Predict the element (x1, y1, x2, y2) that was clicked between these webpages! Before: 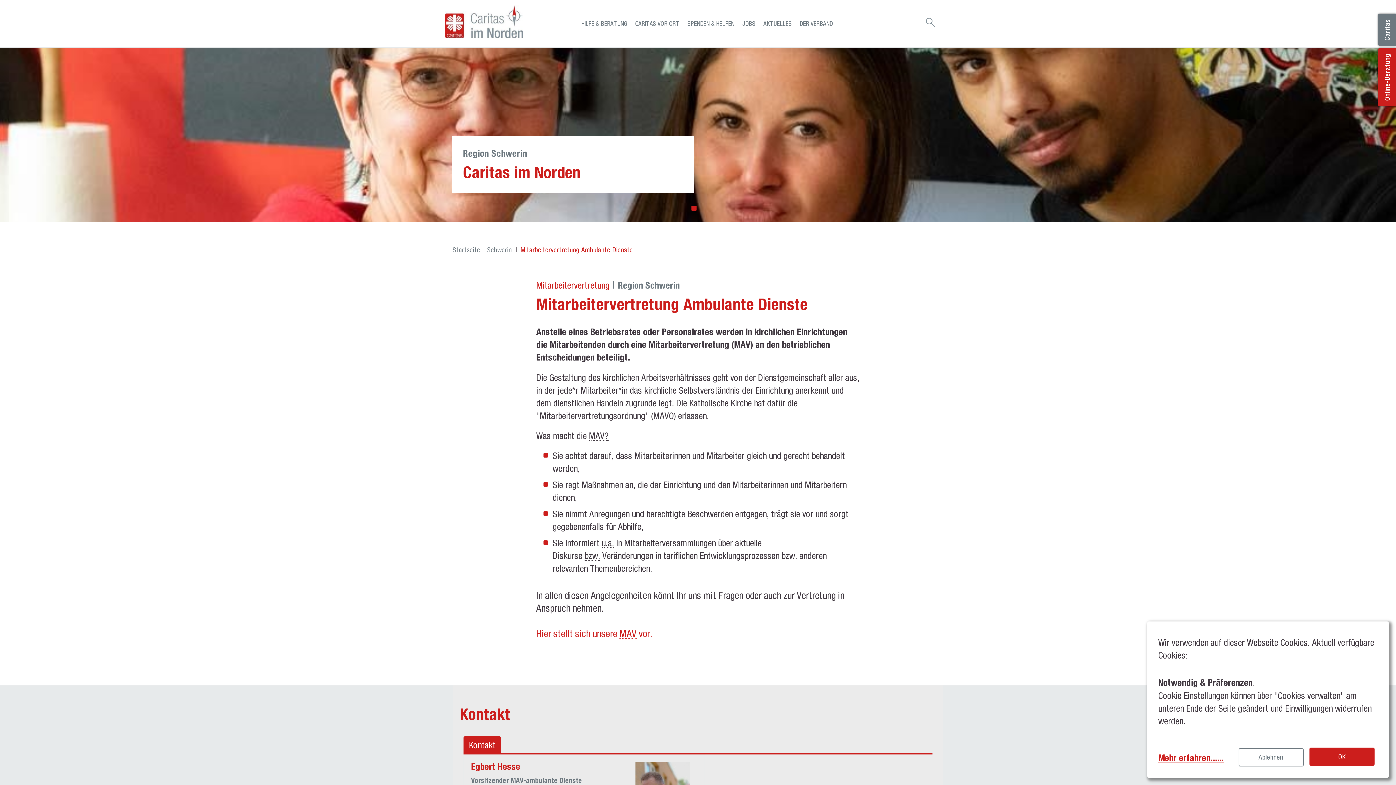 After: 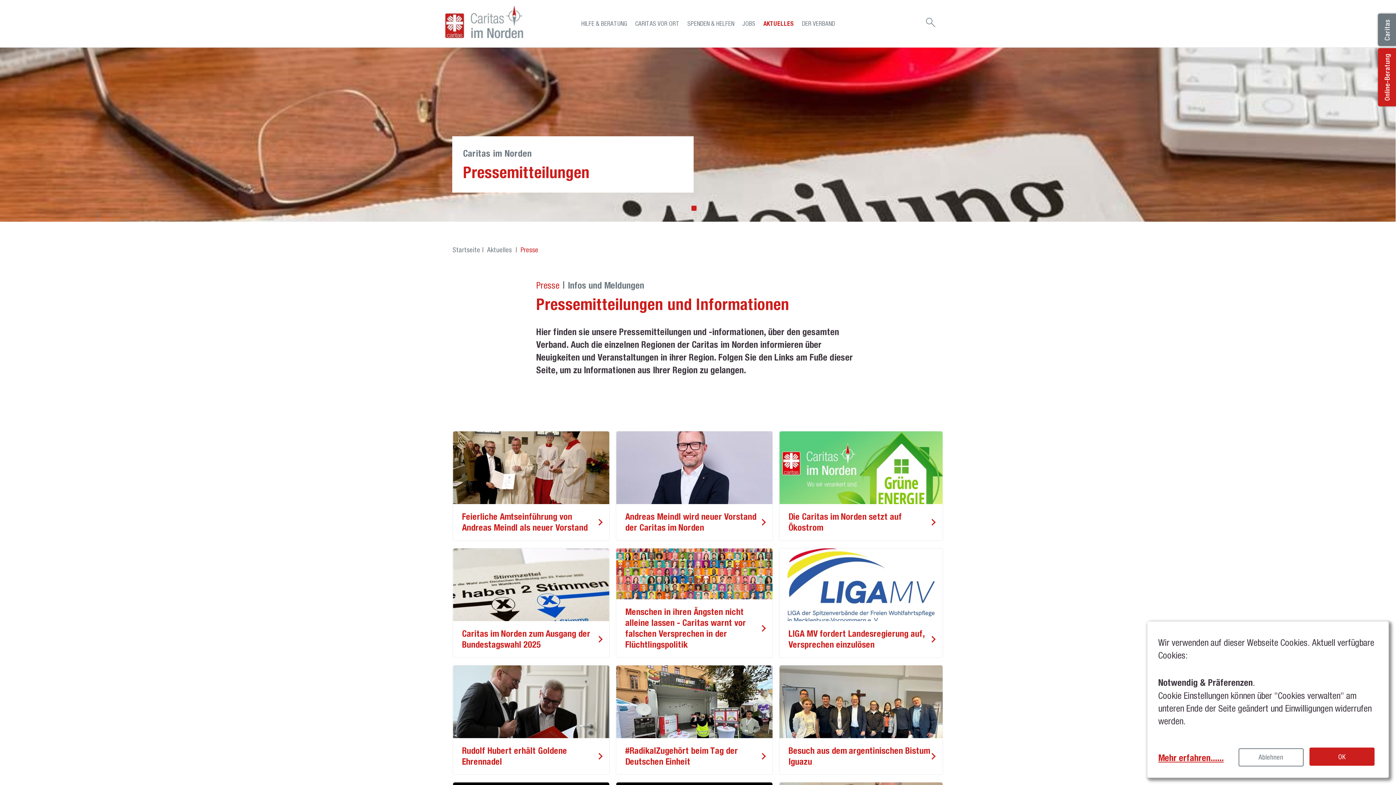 Action: label: AKTUELLES bbox: (760, 18, 795, 29)